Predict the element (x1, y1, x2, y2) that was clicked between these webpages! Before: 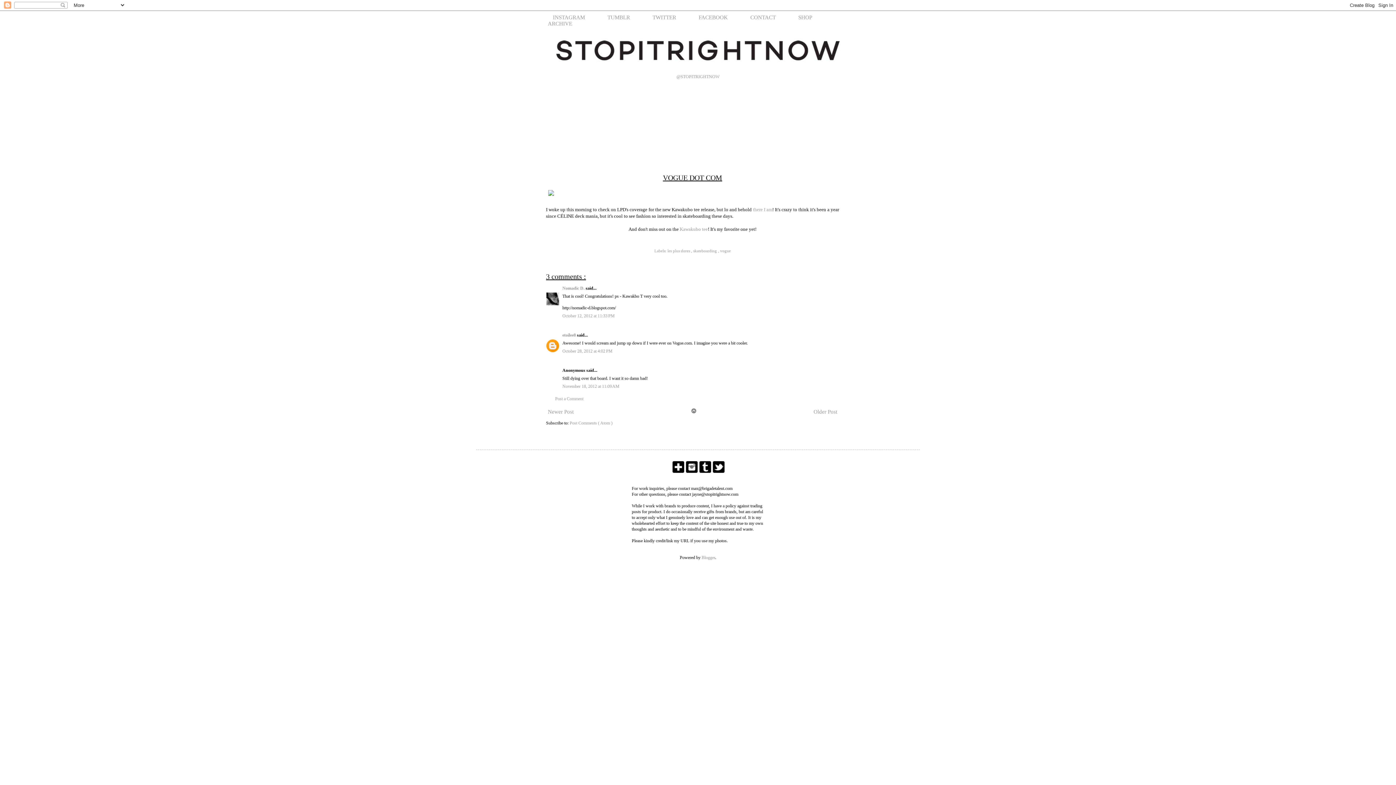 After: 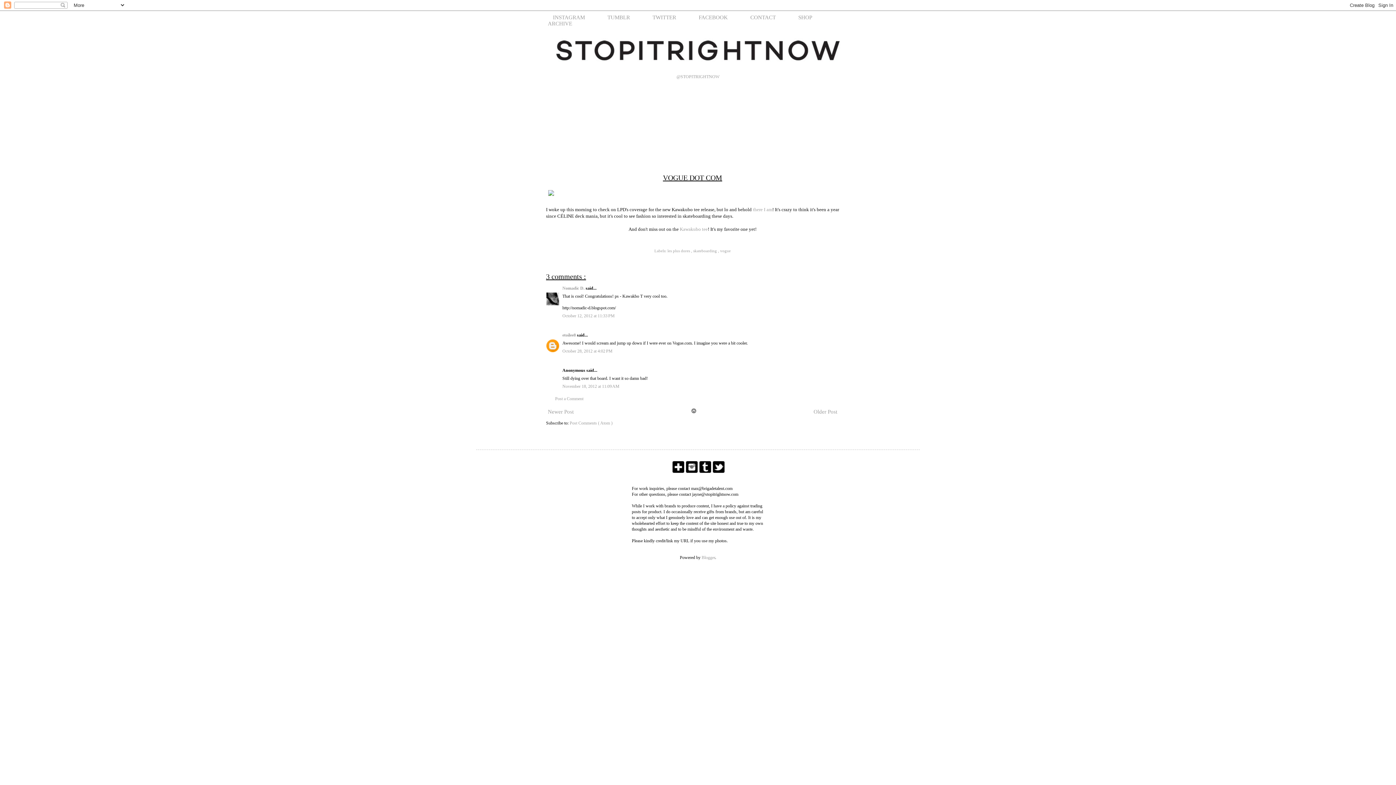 Action: label: November 18, 2012 at 11:09 AM bbox: (562, 384, 619, 389)